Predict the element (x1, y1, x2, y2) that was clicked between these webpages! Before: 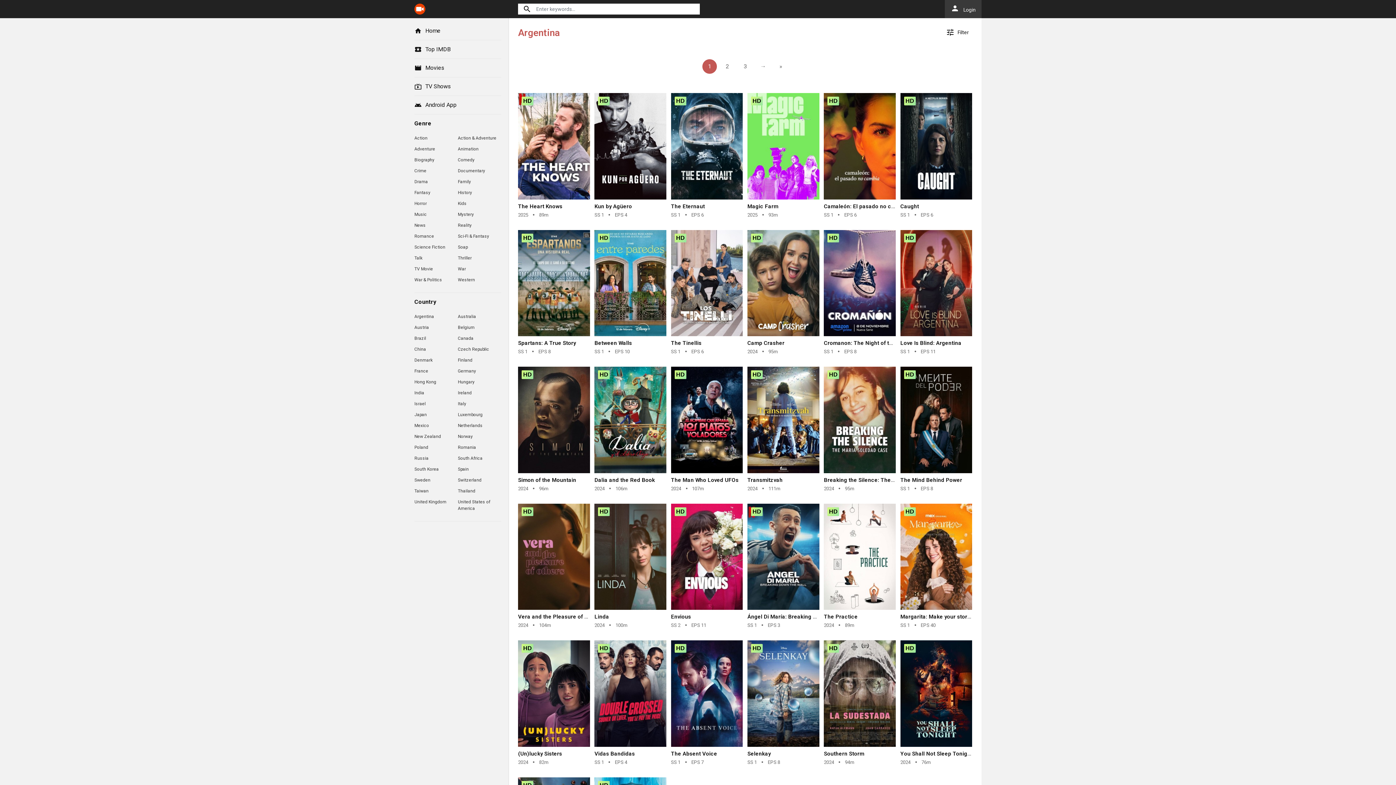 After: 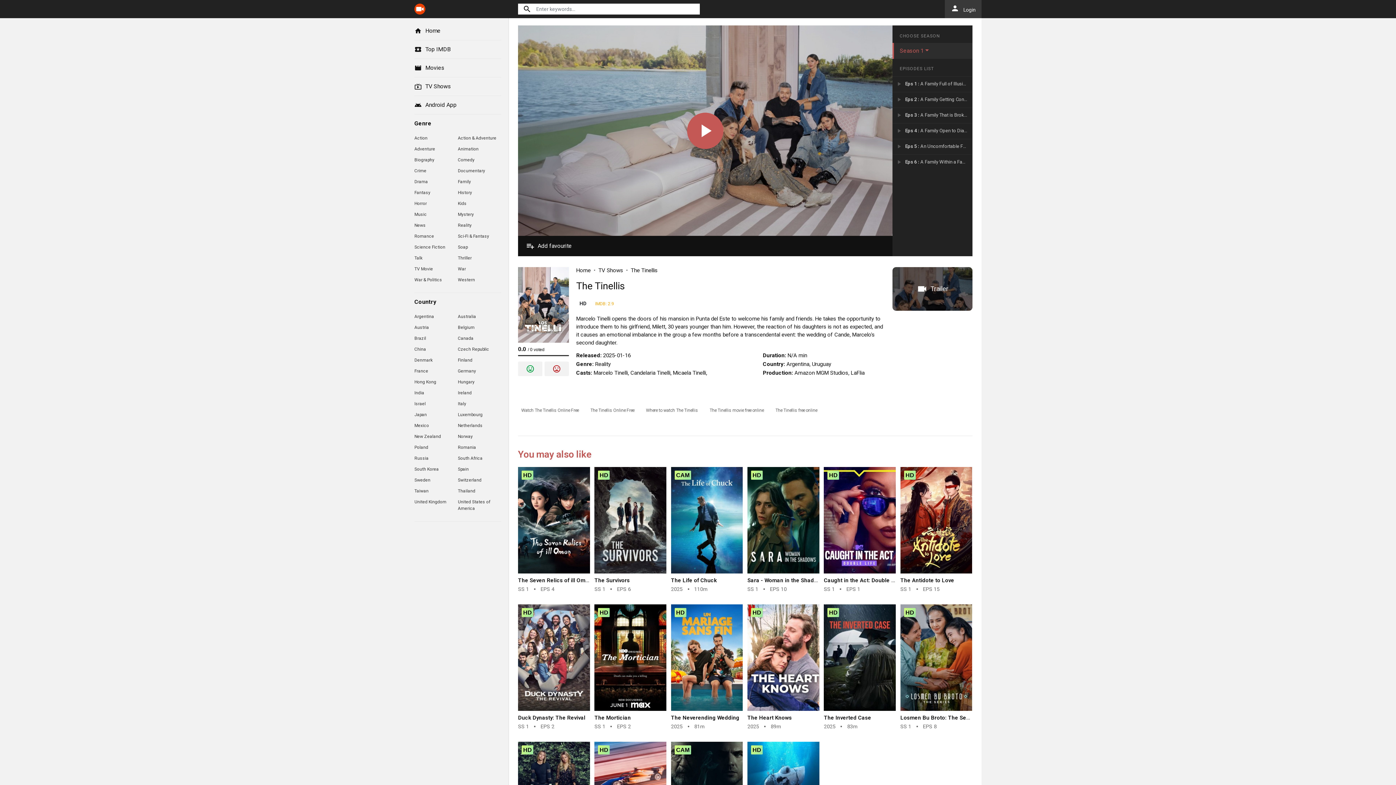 Action: label: play_arrow bbox: (671, 230, 743, 336)